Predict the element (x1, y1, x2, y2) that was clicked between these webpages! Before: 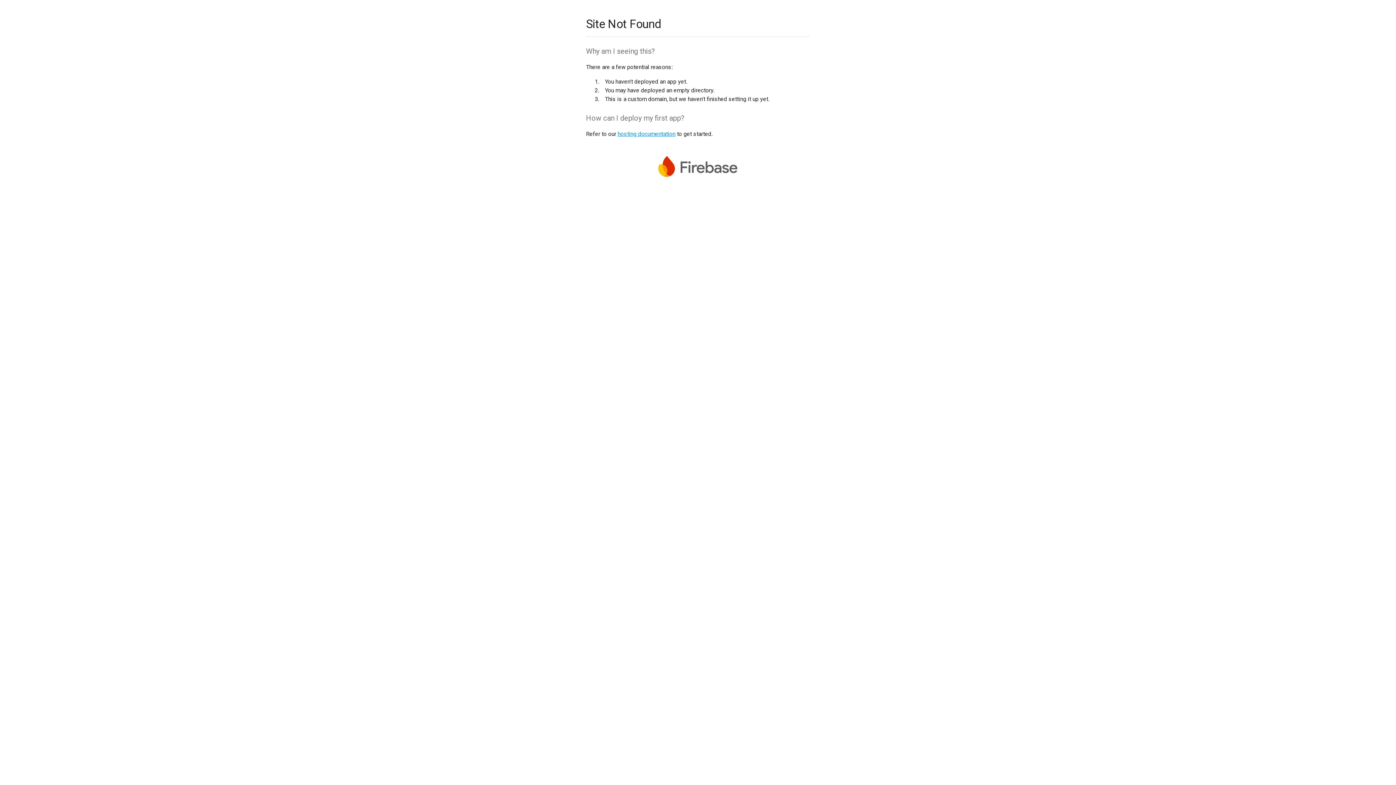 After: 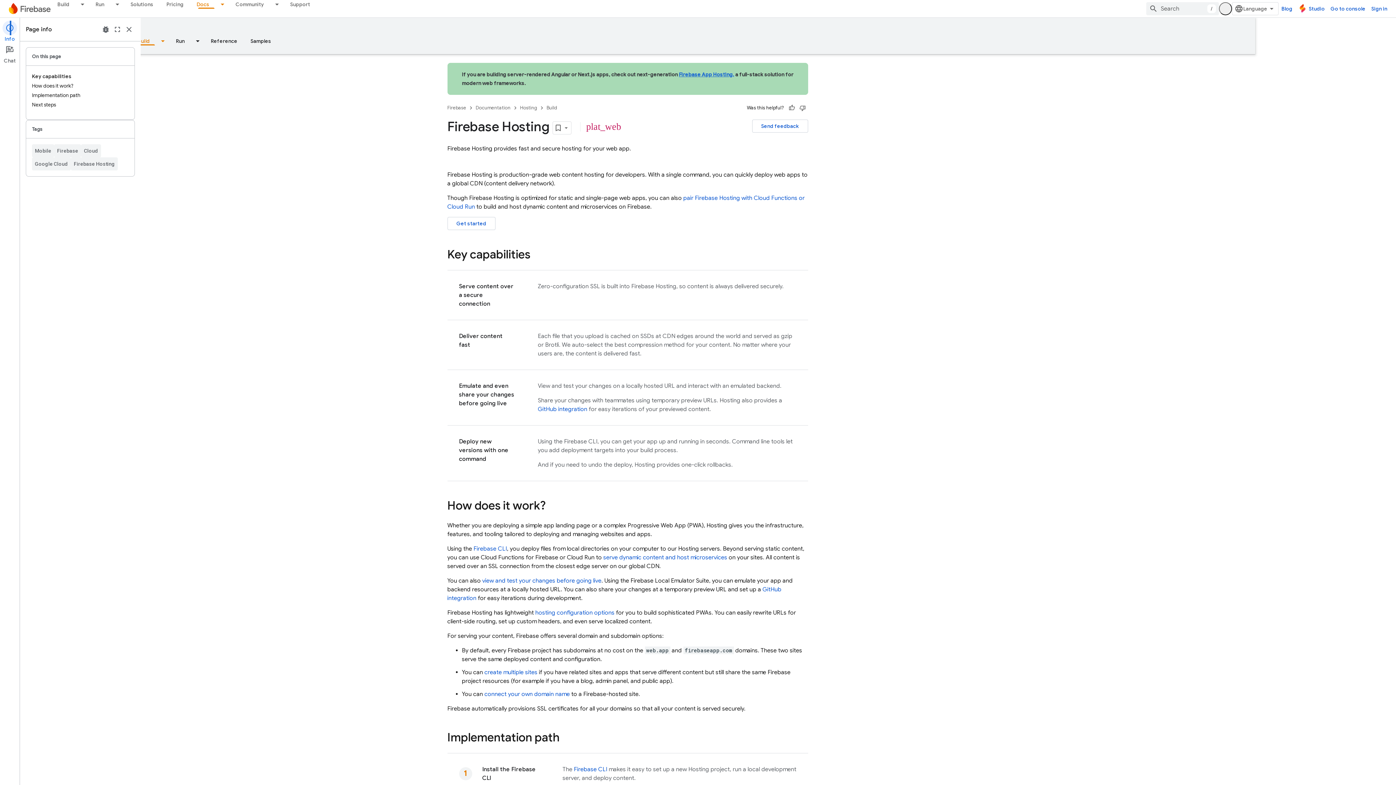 Action: bbox: (617, 130, 675, 137) label: hosting documentation